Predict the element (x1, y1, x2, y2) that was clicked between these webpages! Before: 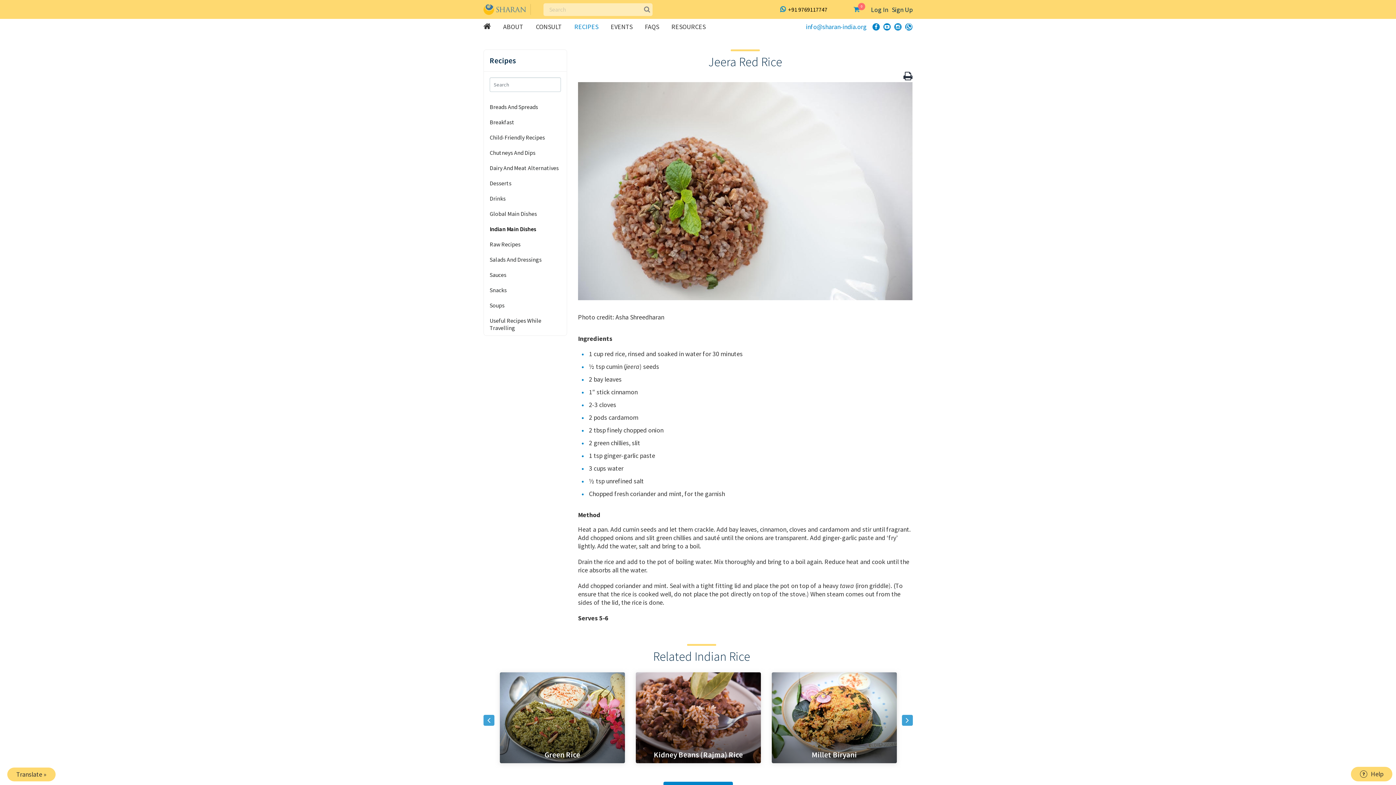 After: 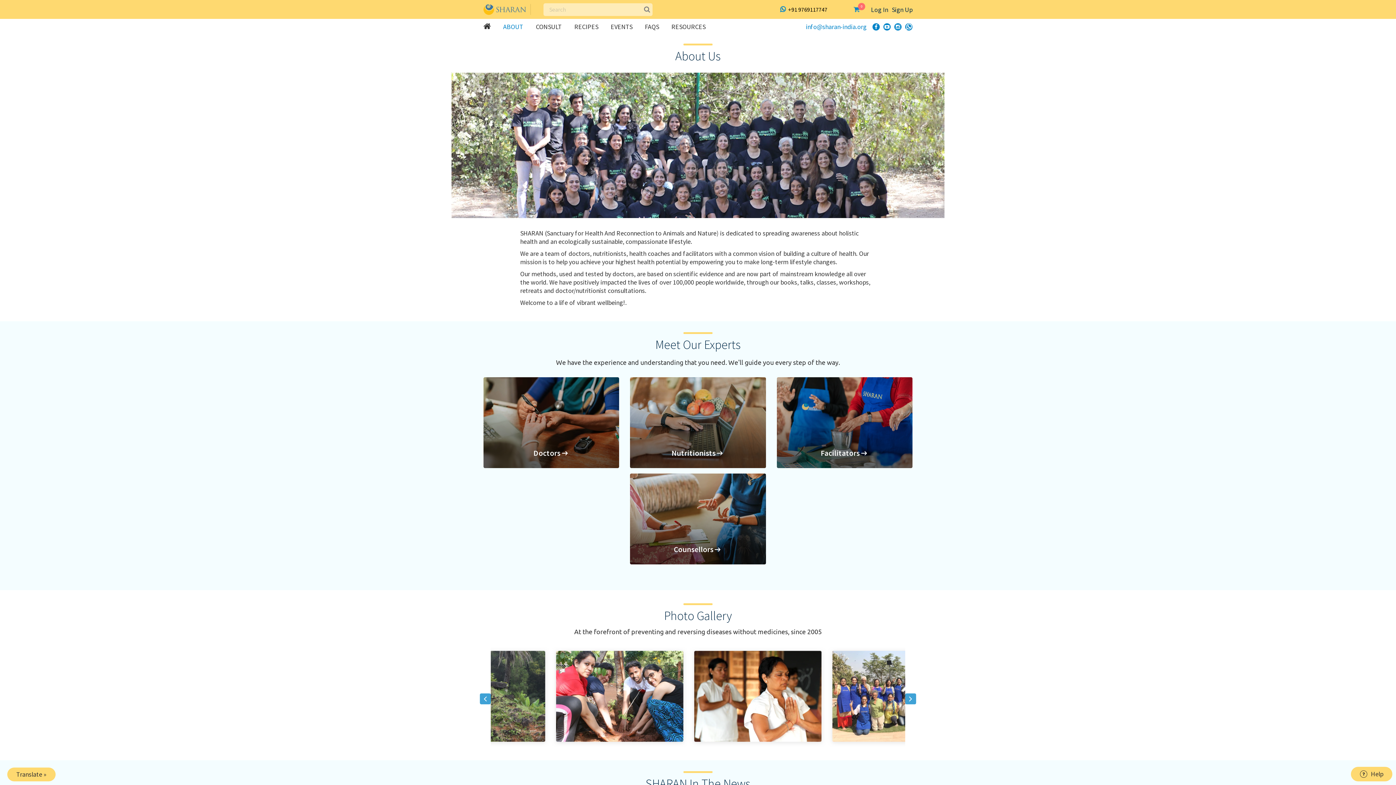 Action: label: ABOUT bbox: (497, 19, 529, 34)